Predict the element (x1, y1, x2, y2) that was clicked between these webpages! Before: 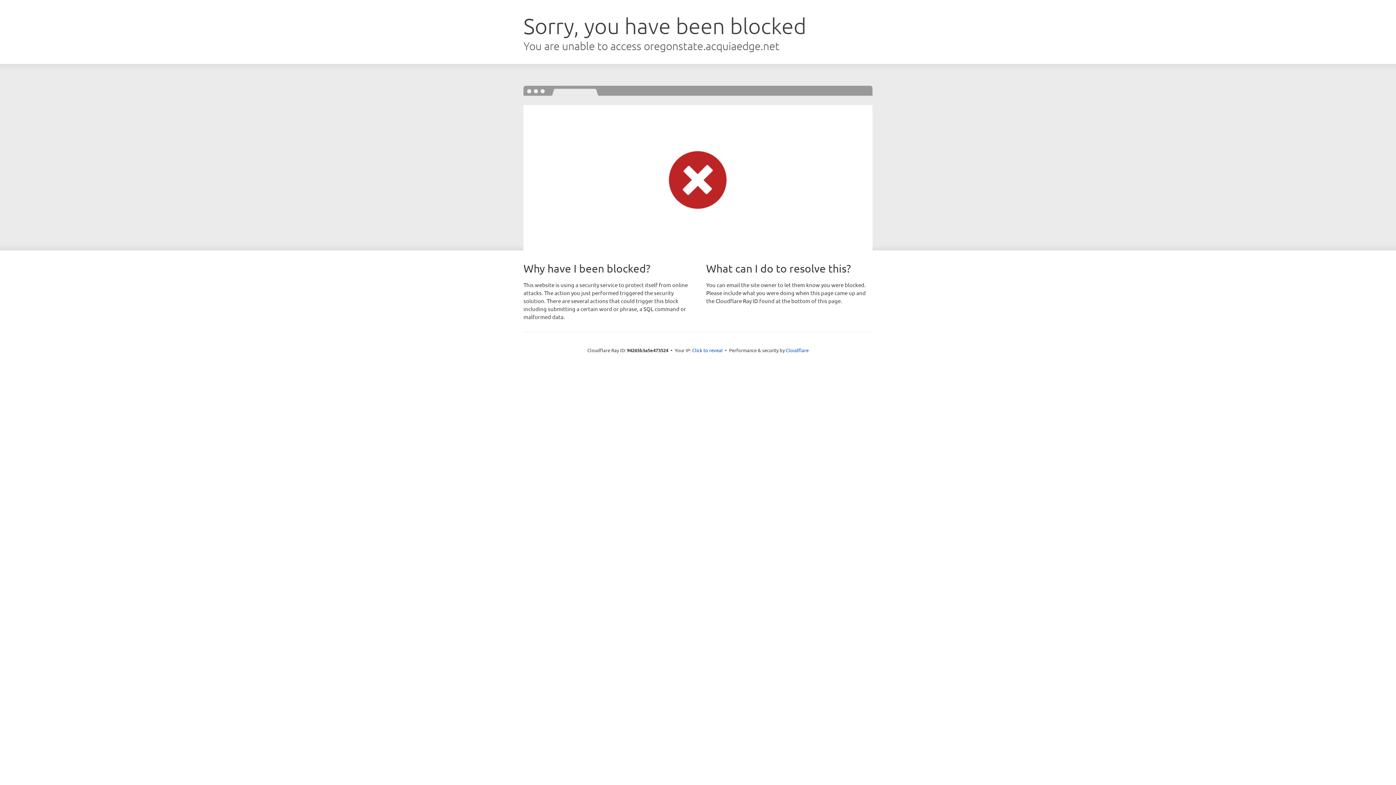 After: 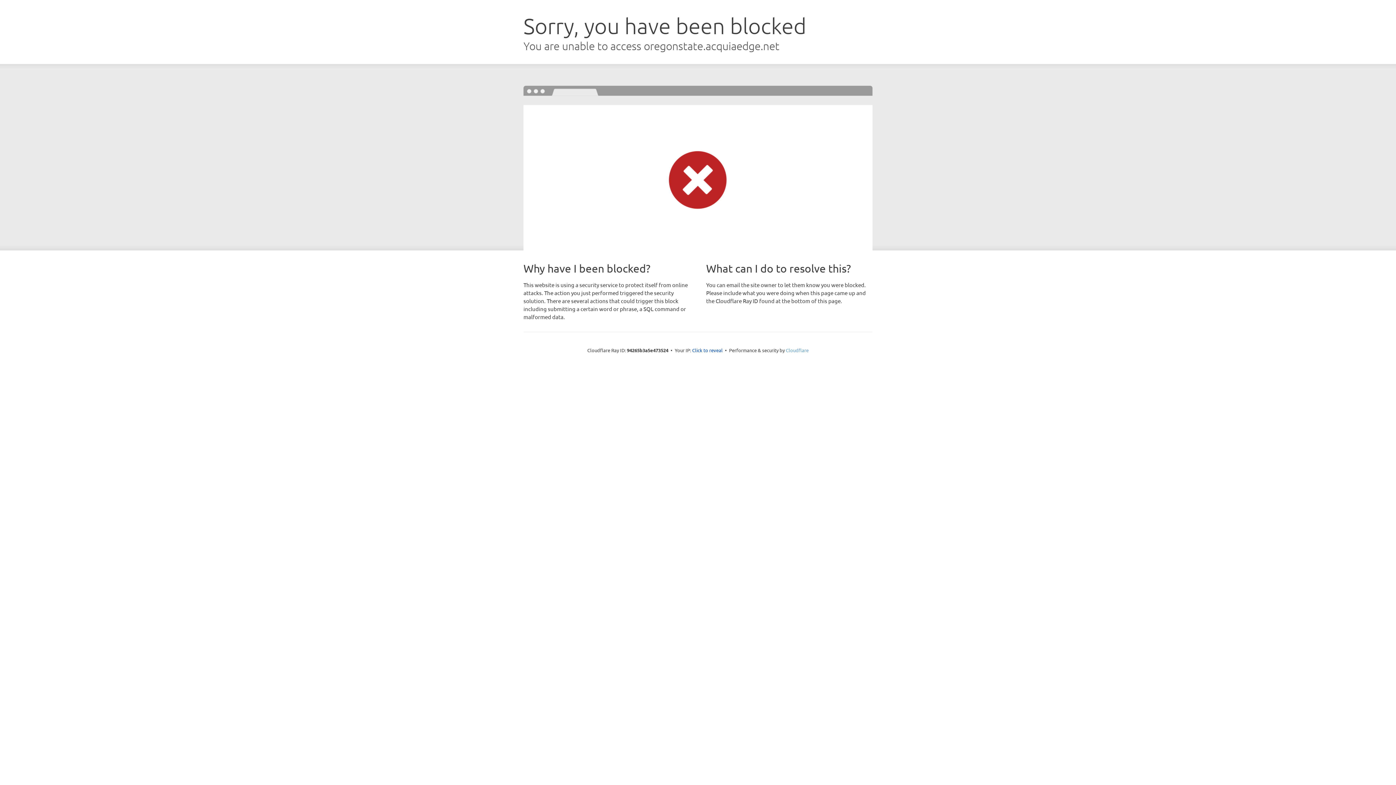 Action: bbox: (786, 347, 808, 353) label: Cloudflare